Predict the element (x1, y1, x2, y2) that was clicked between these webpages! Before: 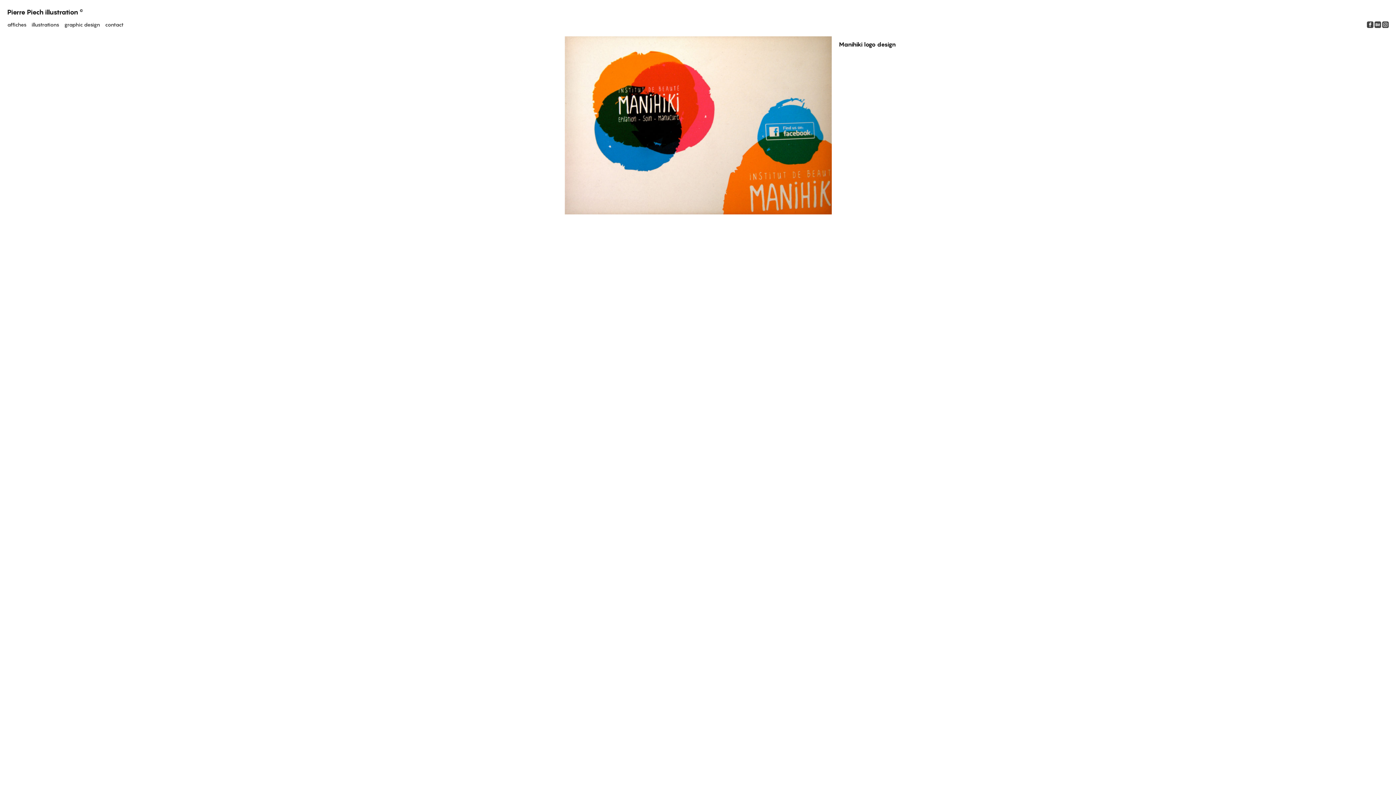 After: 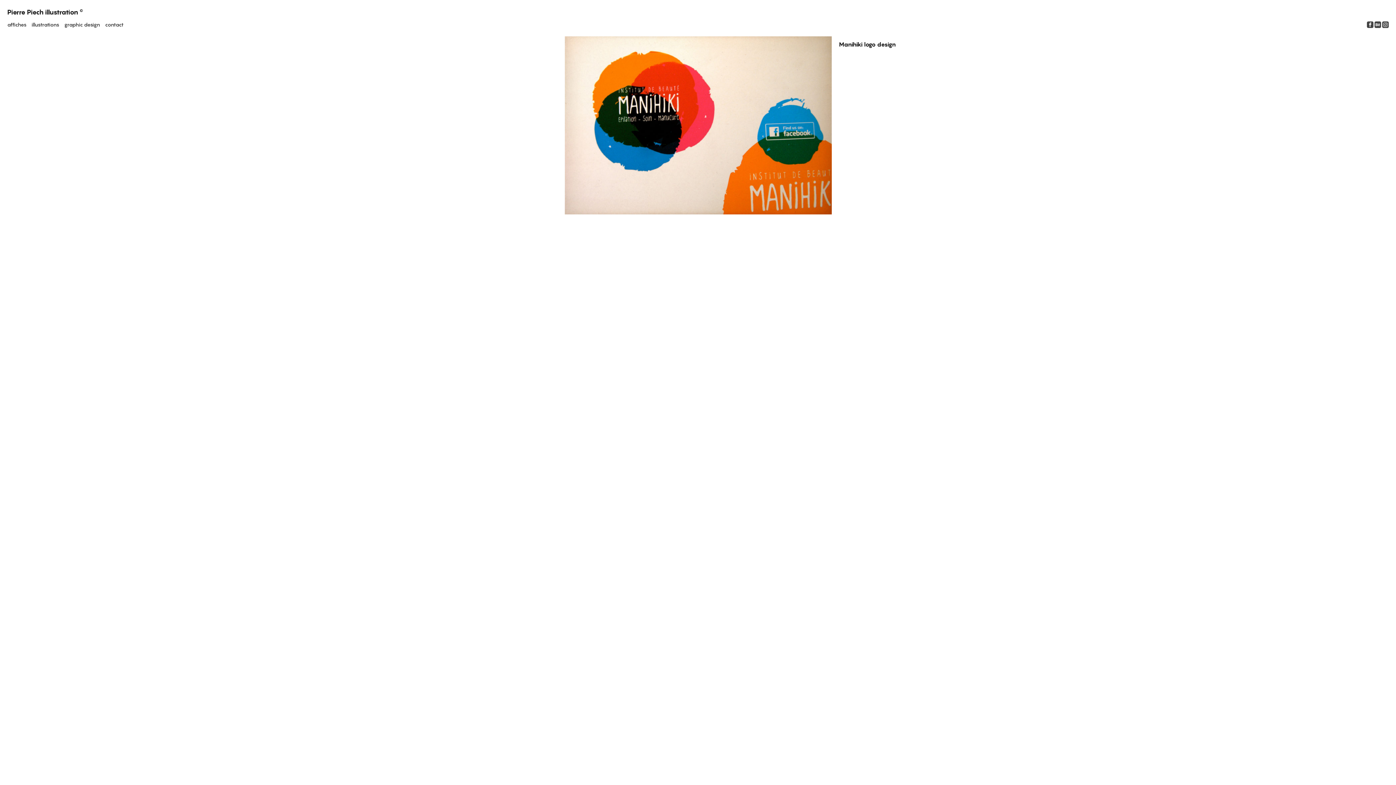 Action: bbox: (1382, 20, 1389, 29)